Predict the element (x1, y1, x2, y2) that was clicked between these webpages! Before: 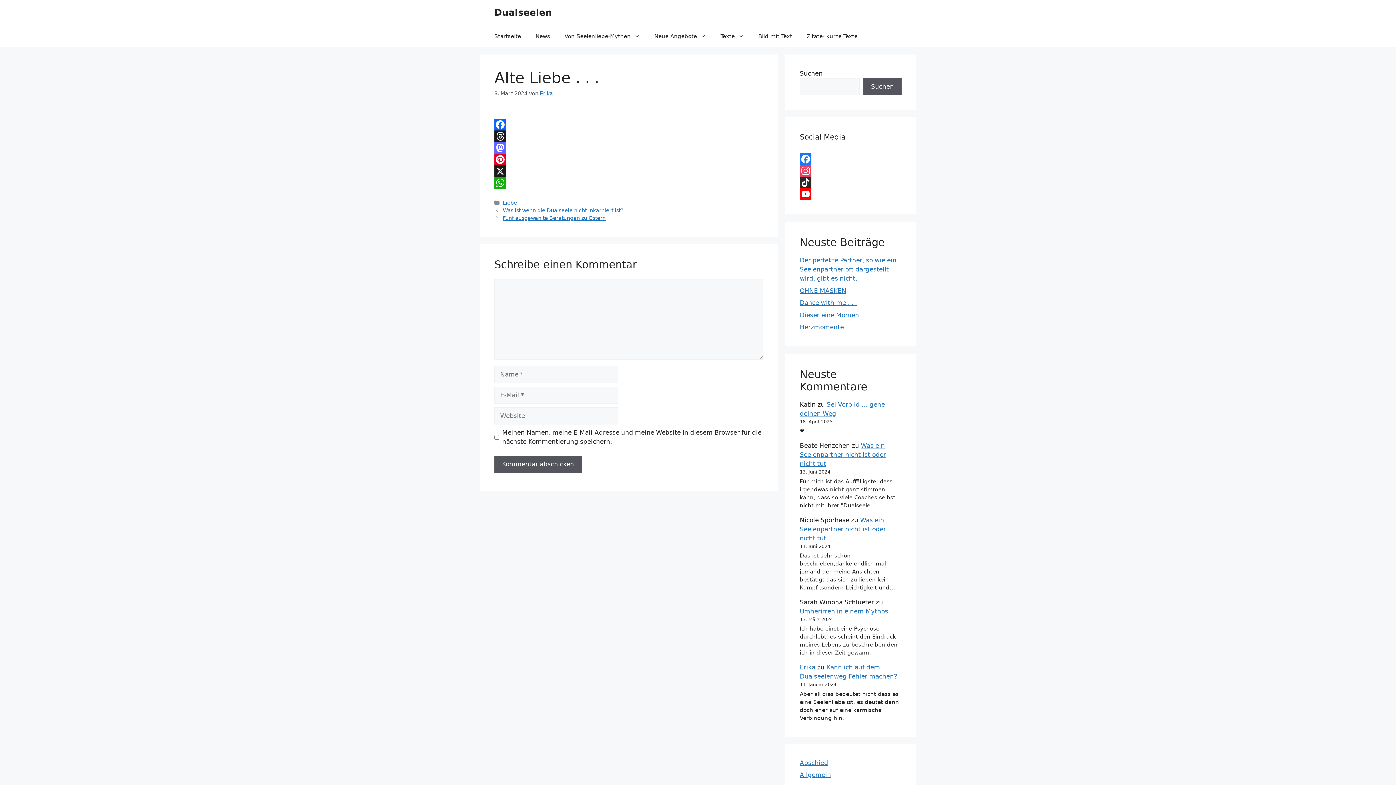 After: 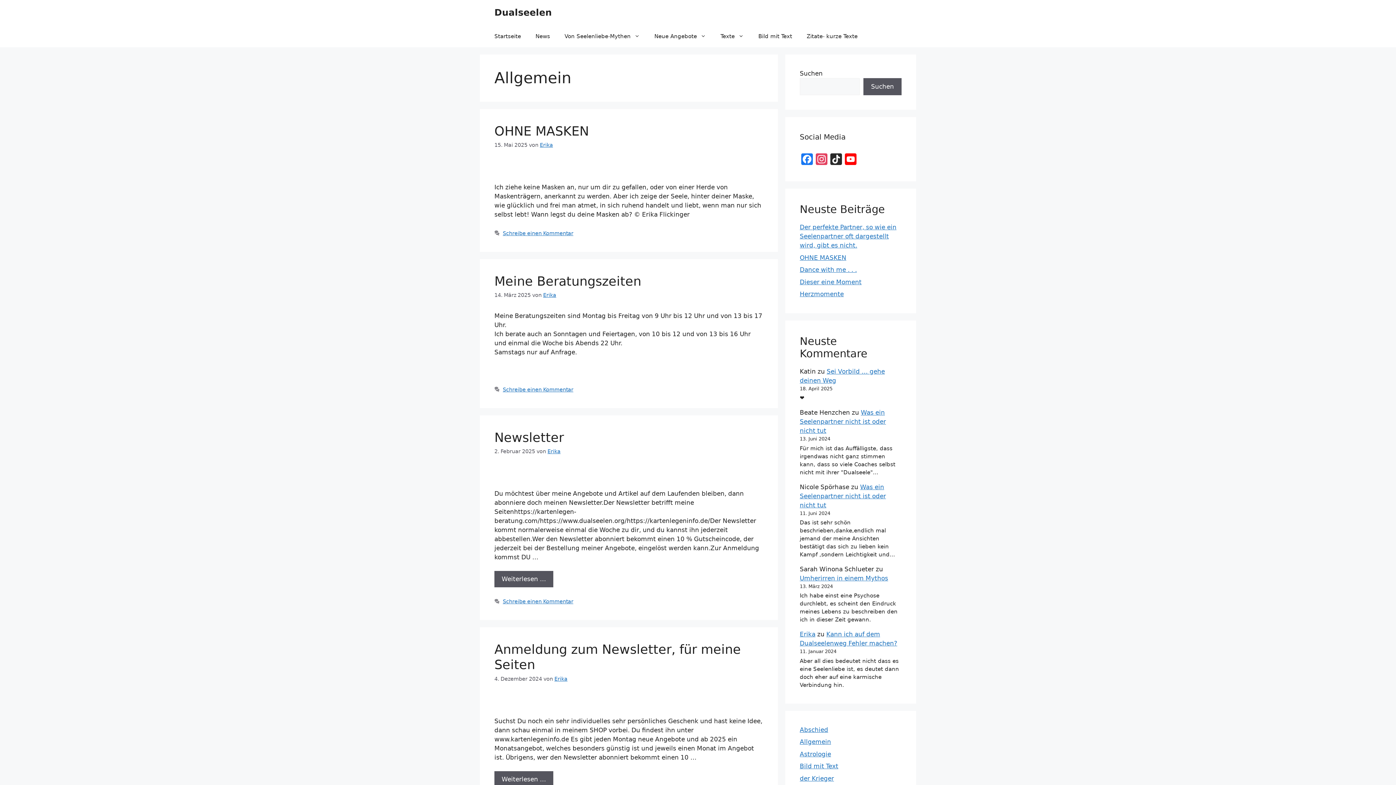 Action: label: Allgemein bbox: (800, 771, 831, 778)